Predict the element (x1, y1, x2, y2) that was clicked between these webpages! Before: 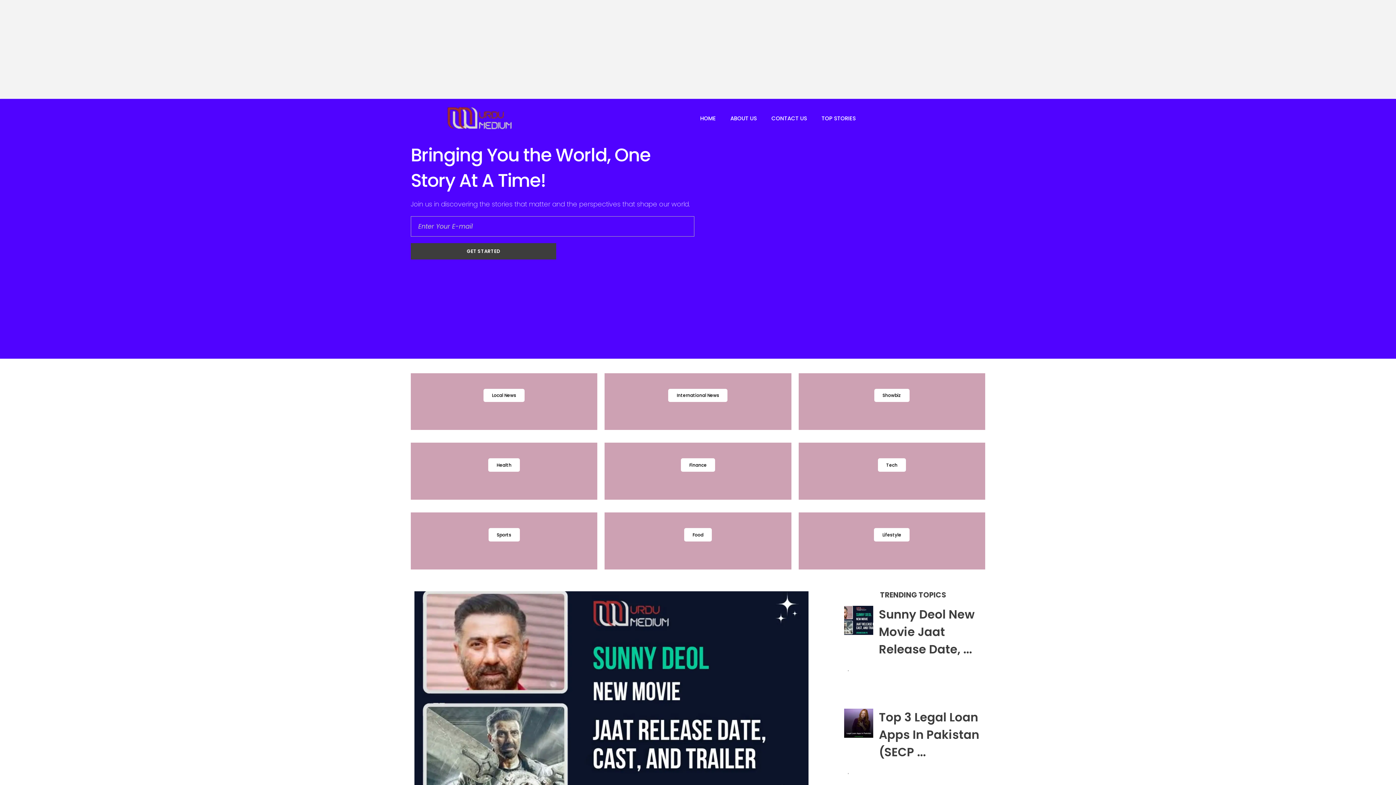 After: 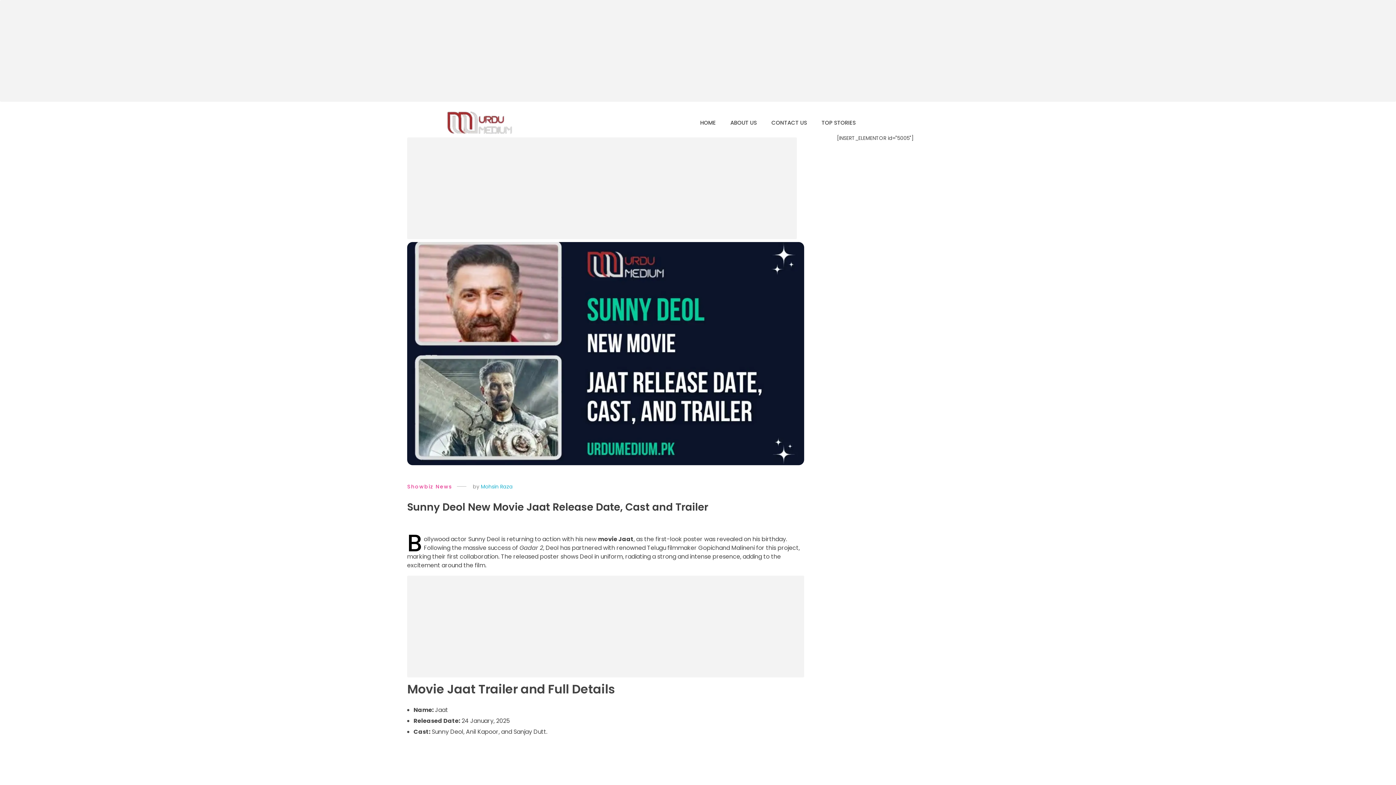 Action: bbox: (879, 606, 974, 657) label: Sunny Deol New Movie Jaat Release Date, ...